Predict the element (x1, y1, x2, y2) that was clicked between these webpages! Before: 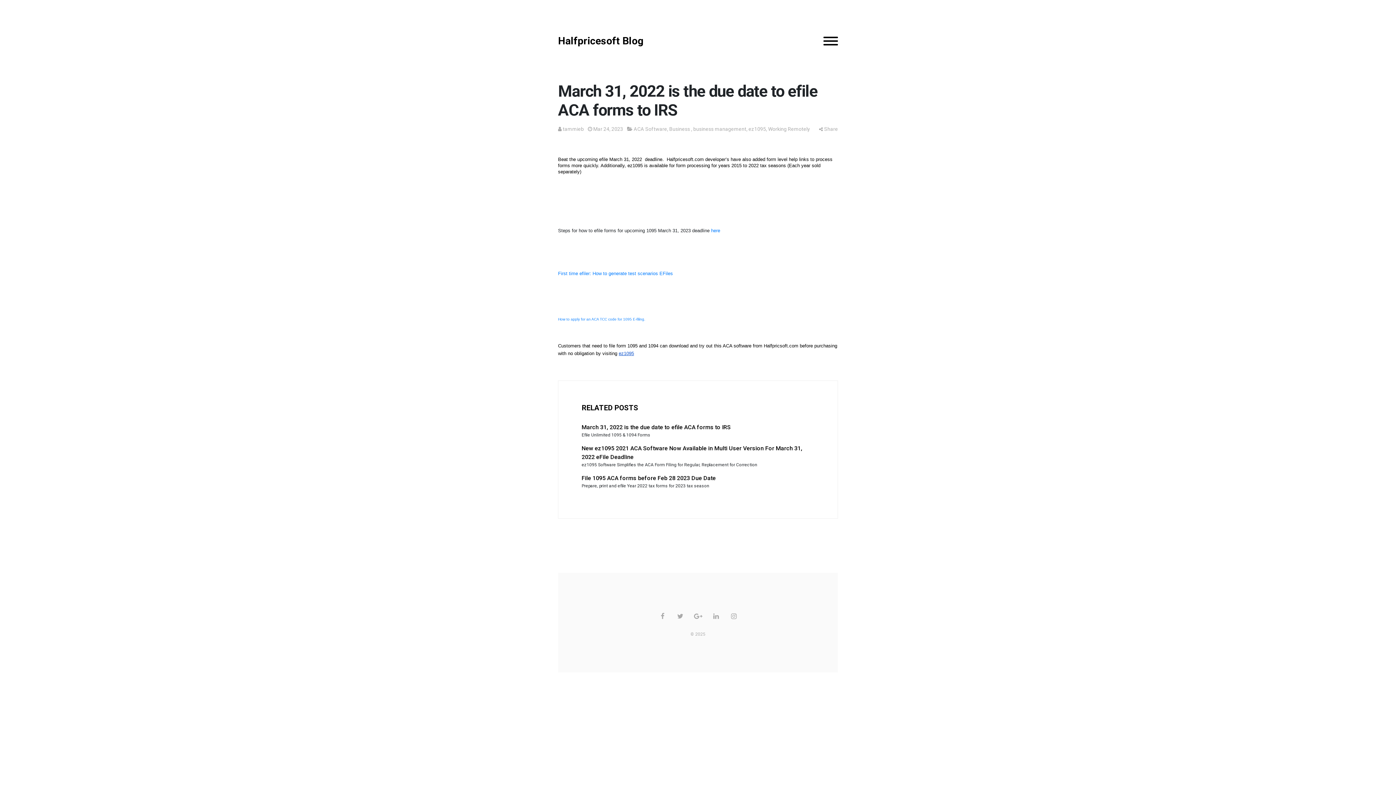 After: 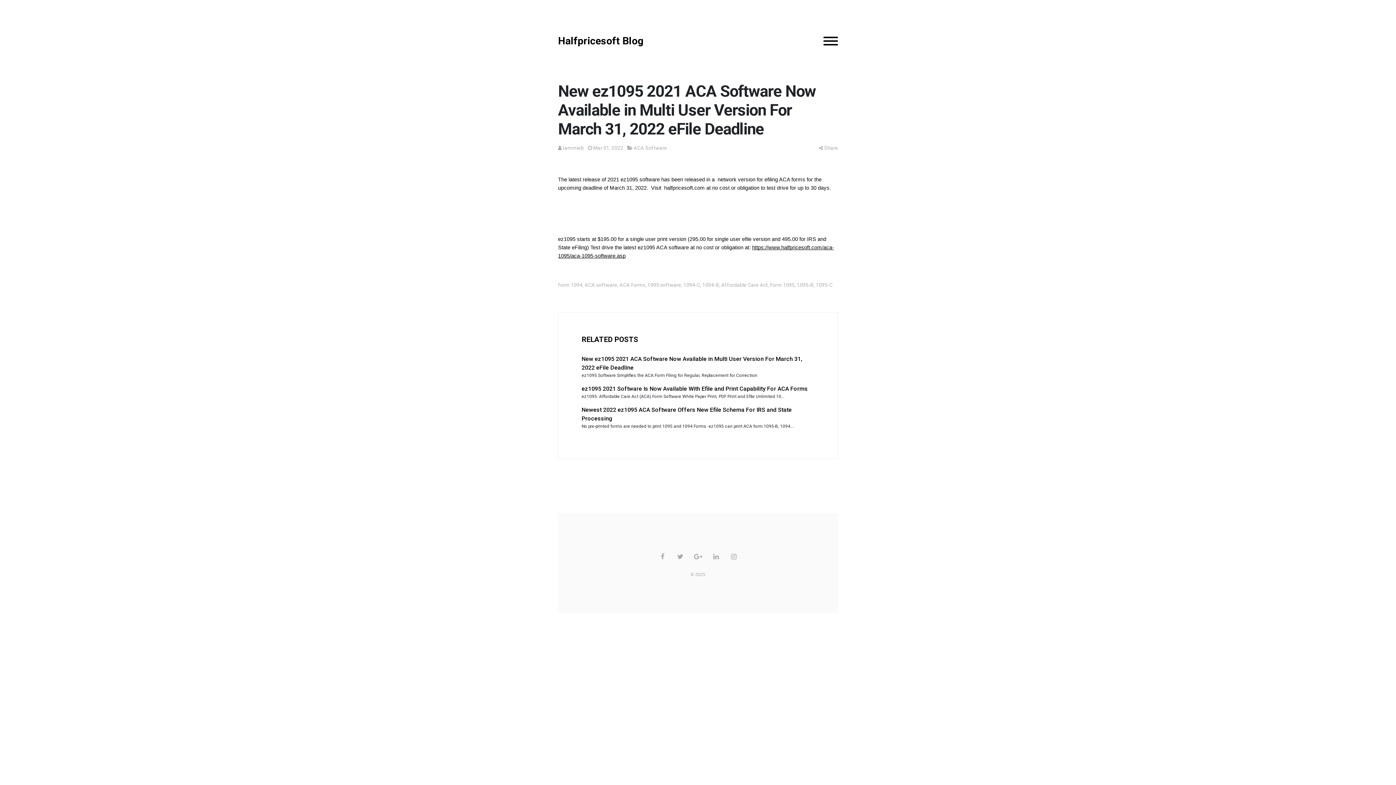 Action: bbox: (581, 444, 814, 461) label: New ez1095 2021 ACA Software Now Available in Multi User Version For March 31, 2022 eFile Deadline